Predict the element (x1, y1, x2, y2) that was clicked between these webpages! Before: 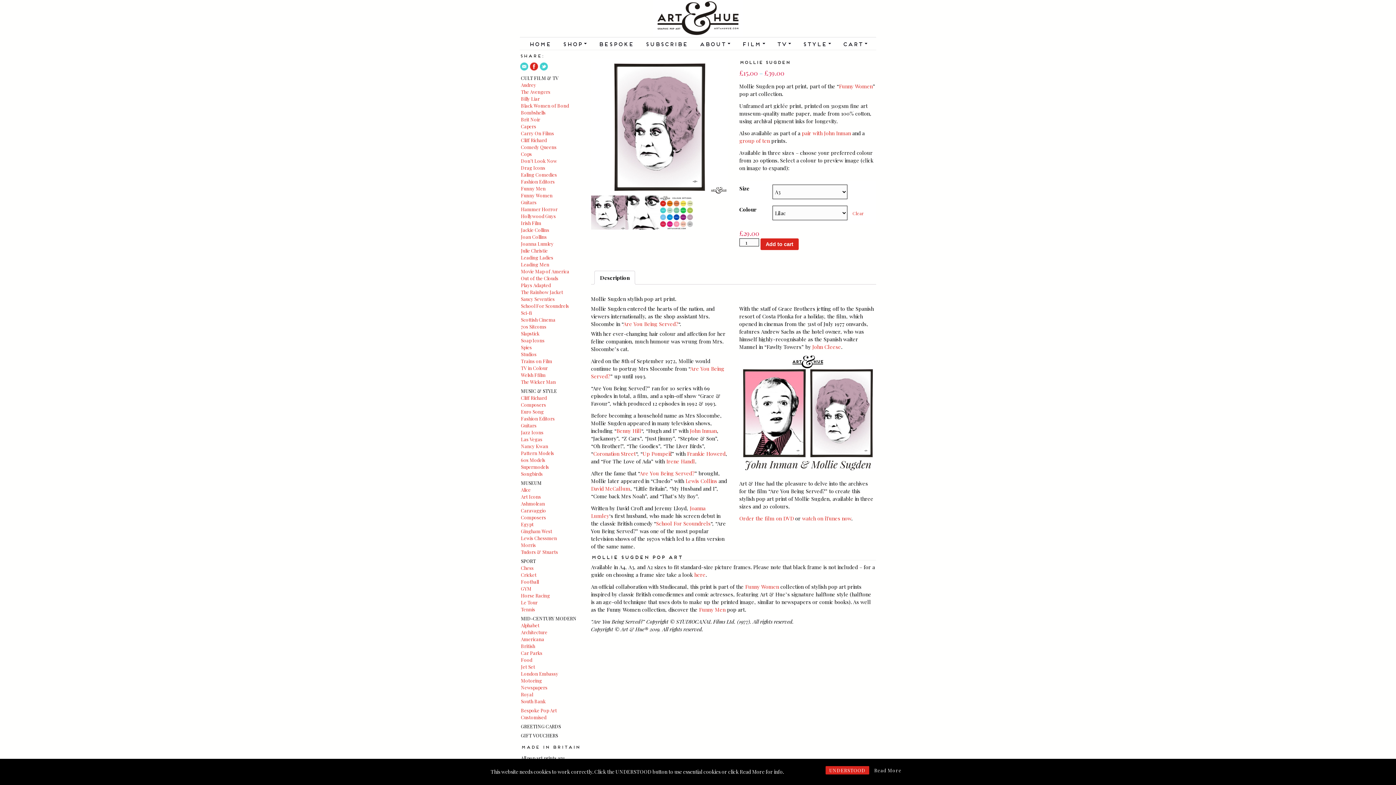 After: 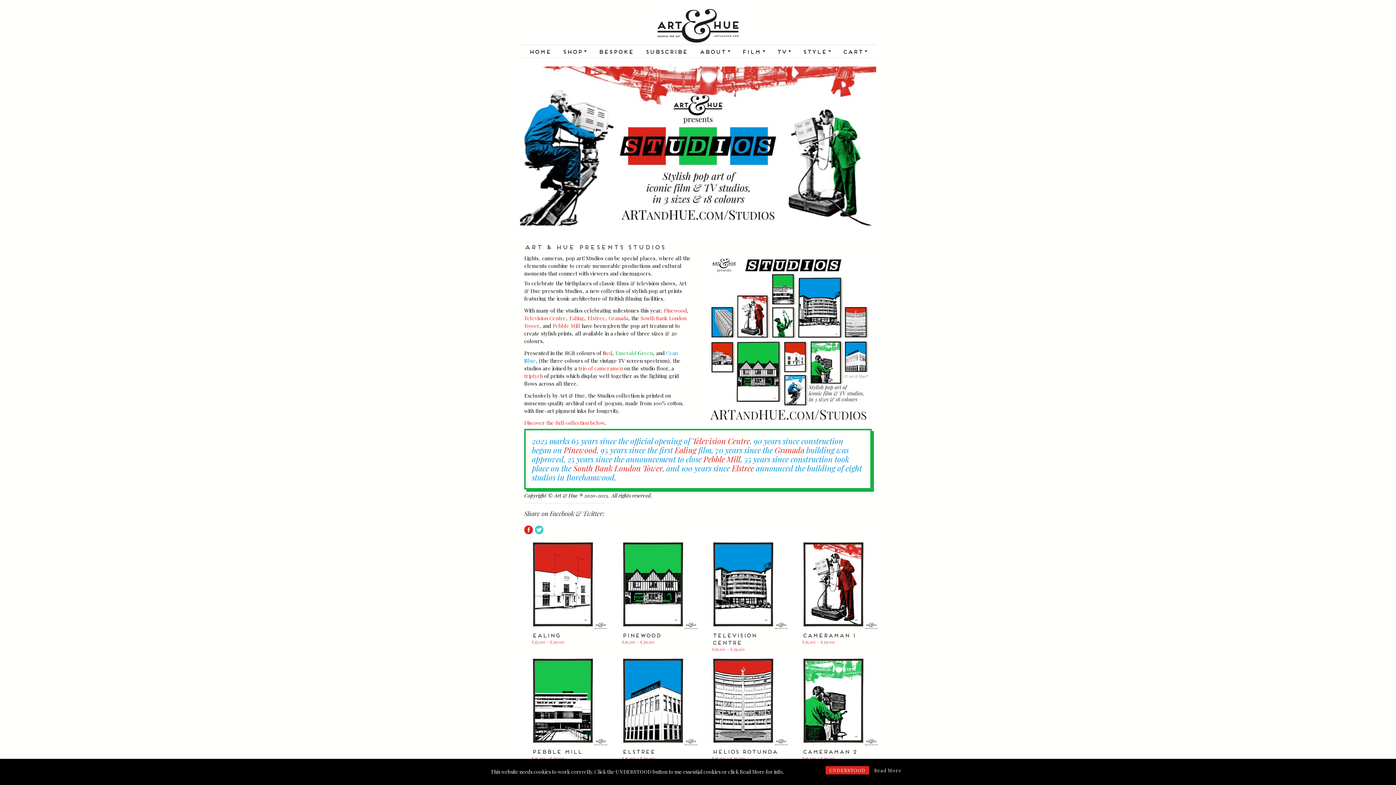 Action: bbox: (521, 351, 536, 357) label: Studios